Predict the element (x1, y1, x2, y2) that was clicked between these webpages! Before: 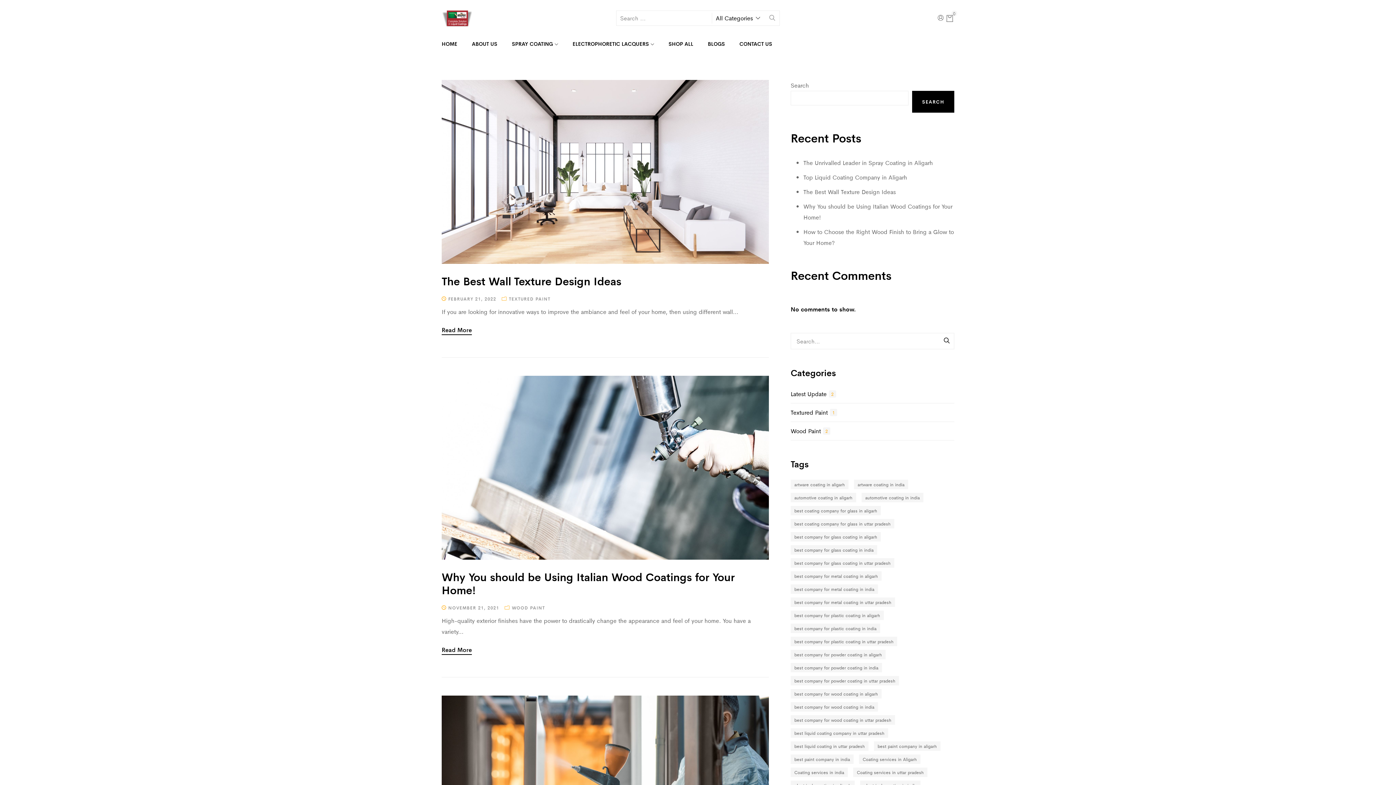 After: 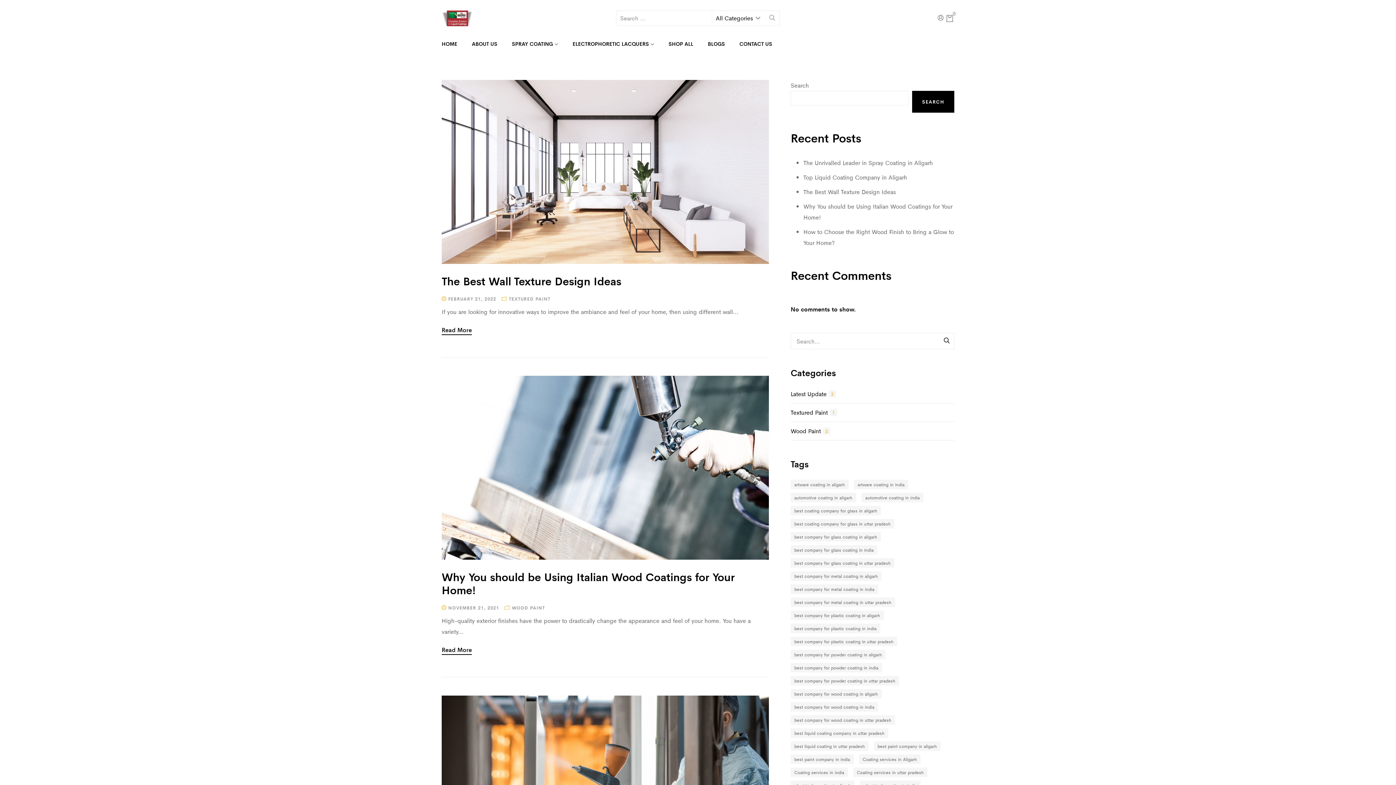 Action: label: best company for plastic coating in india (3 items) bbox: (790, 623, 880, 633)